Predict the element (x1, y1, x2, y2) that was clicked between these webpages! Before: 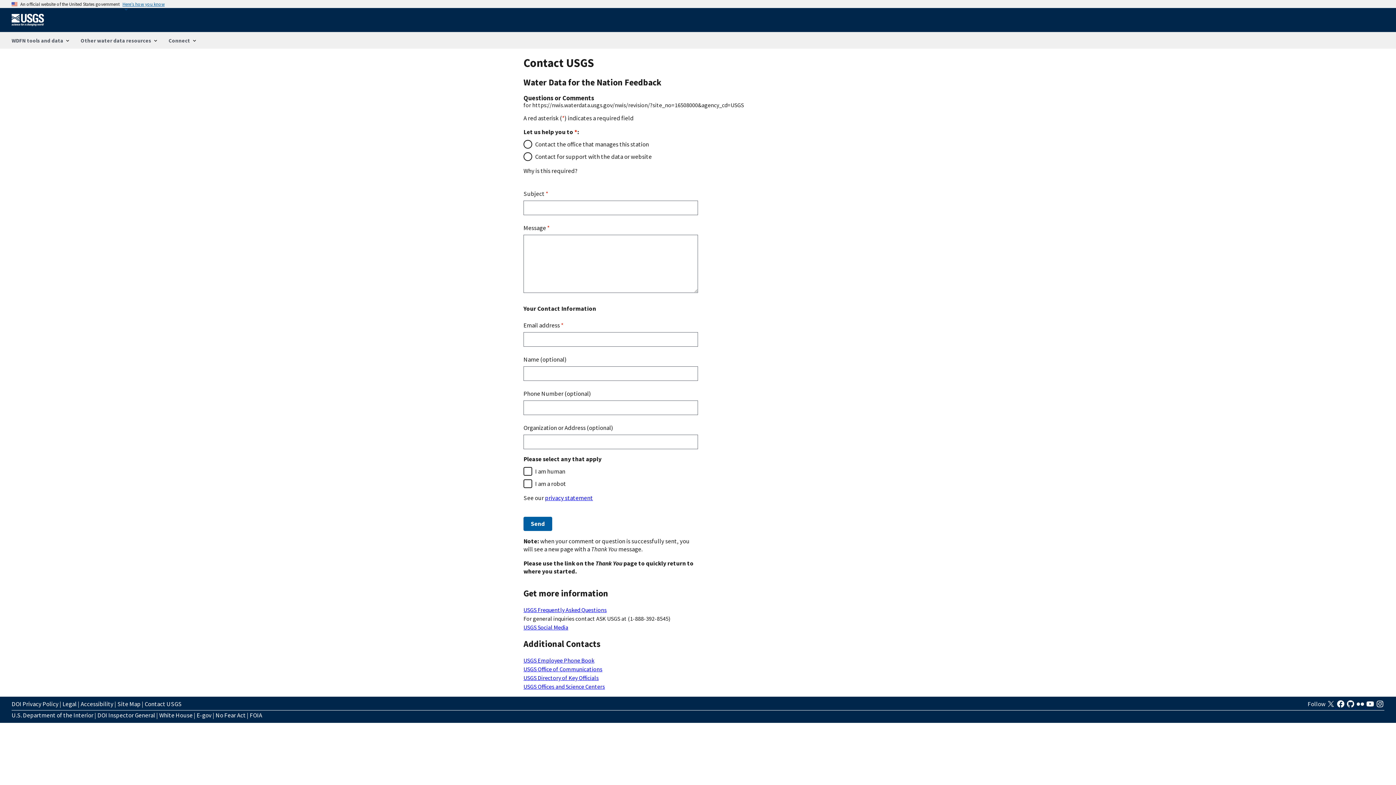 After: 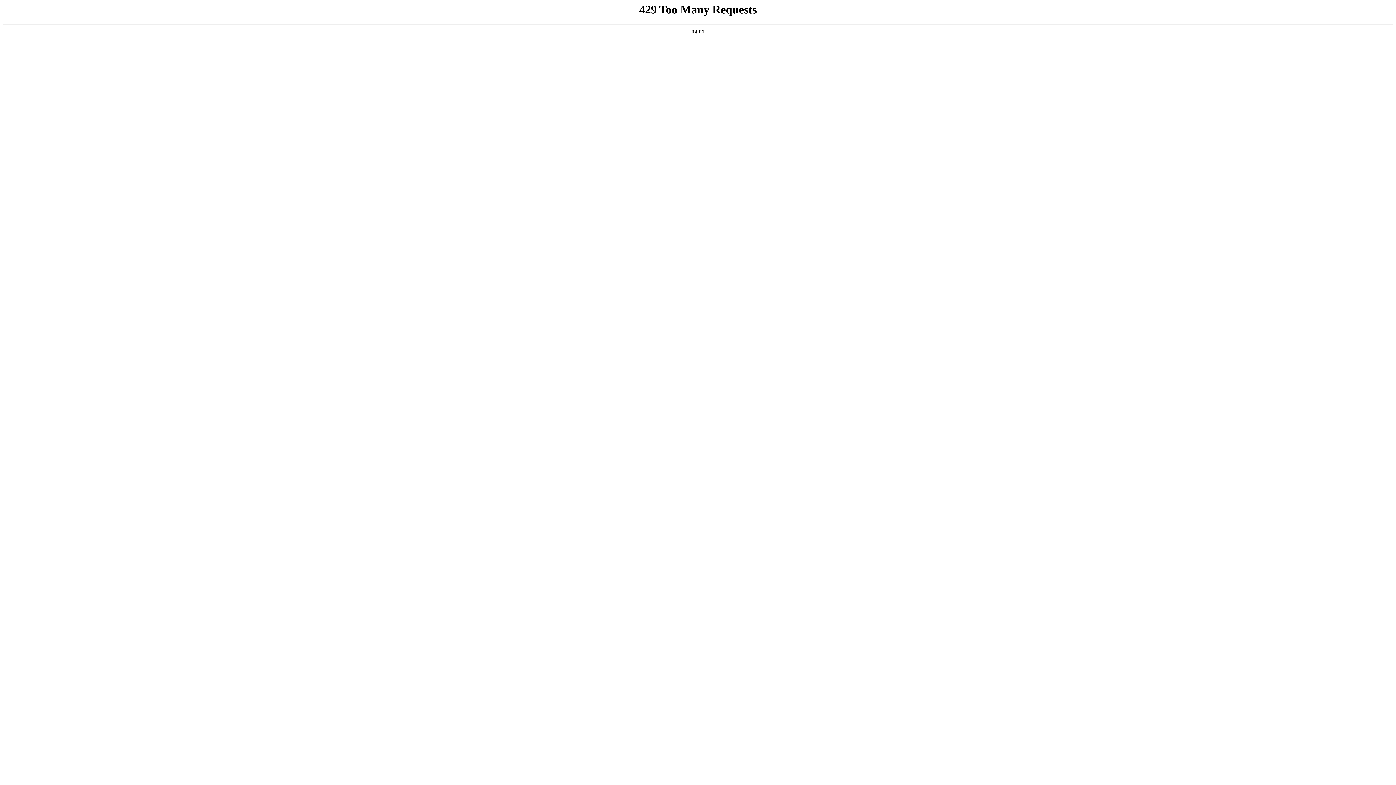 Action: bbox: (196, 711, 211, 720) label: E-gov